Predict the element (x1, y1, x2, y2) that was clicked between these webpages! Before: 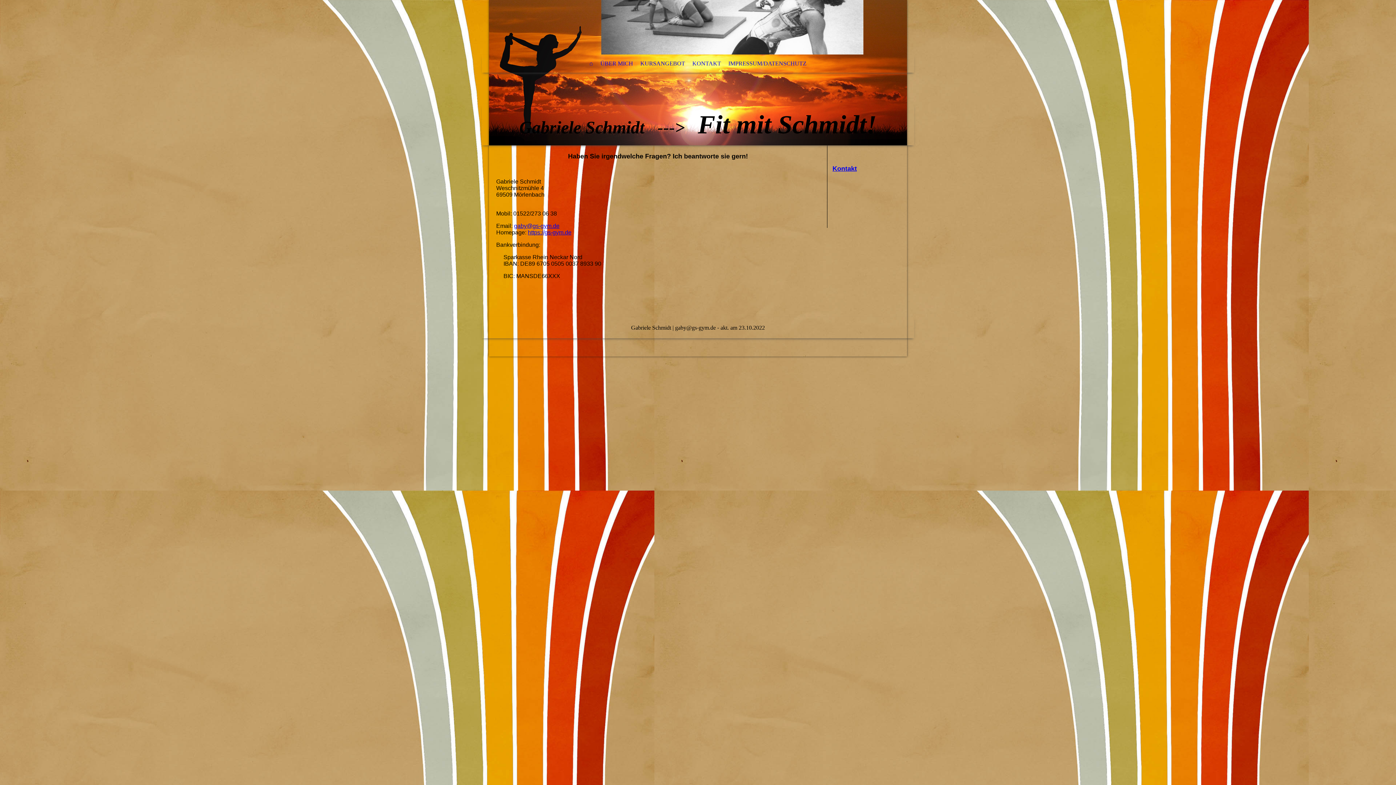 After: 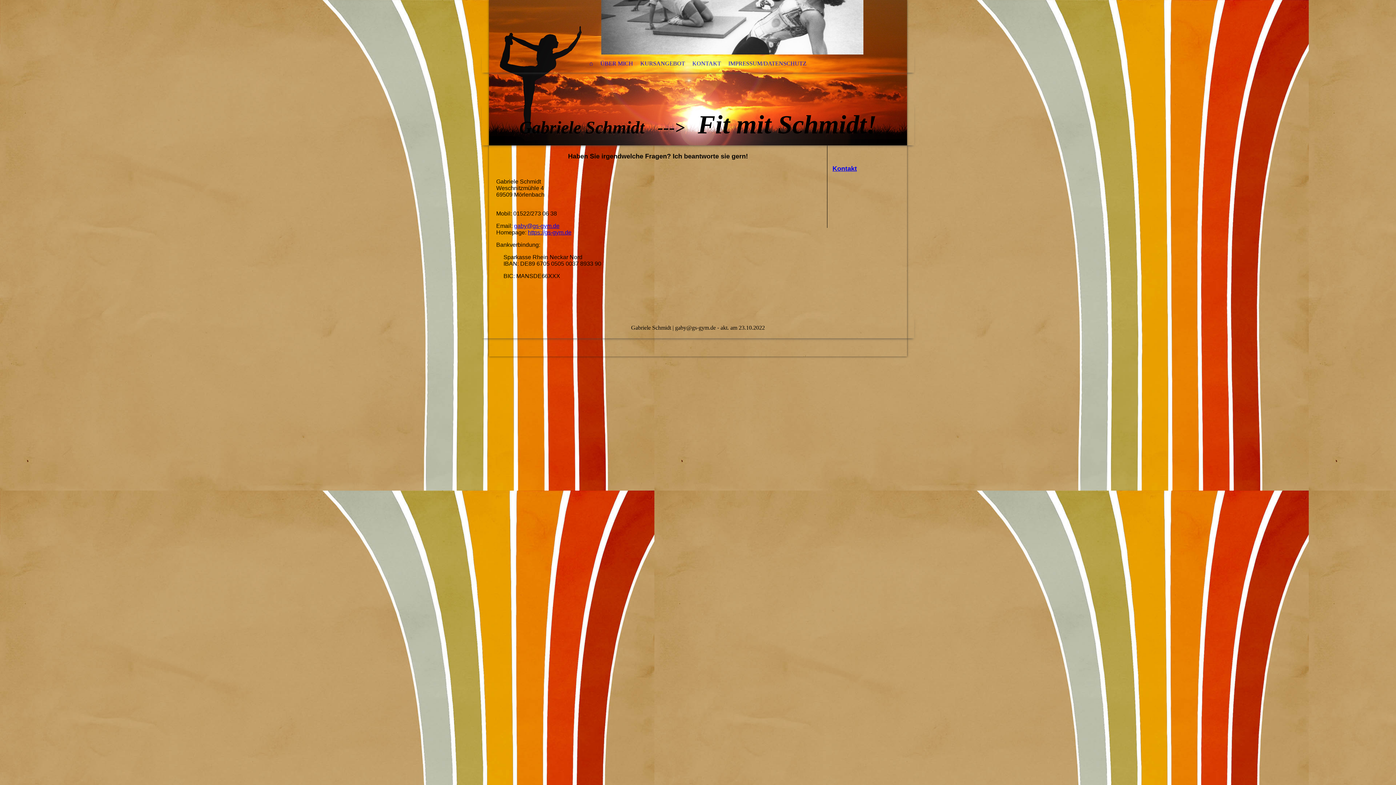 Action: label: KONTAKT bbox: (688, 54, 724, 72)